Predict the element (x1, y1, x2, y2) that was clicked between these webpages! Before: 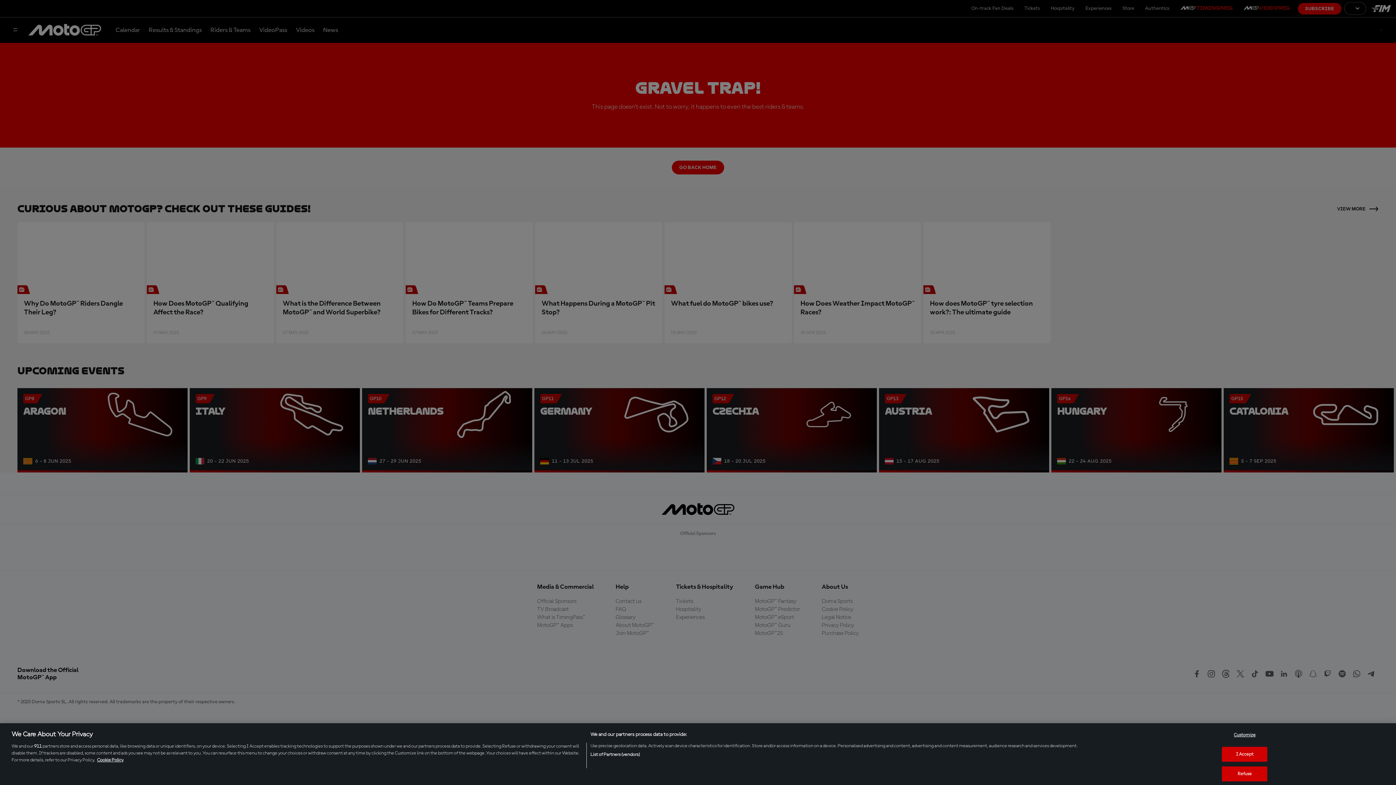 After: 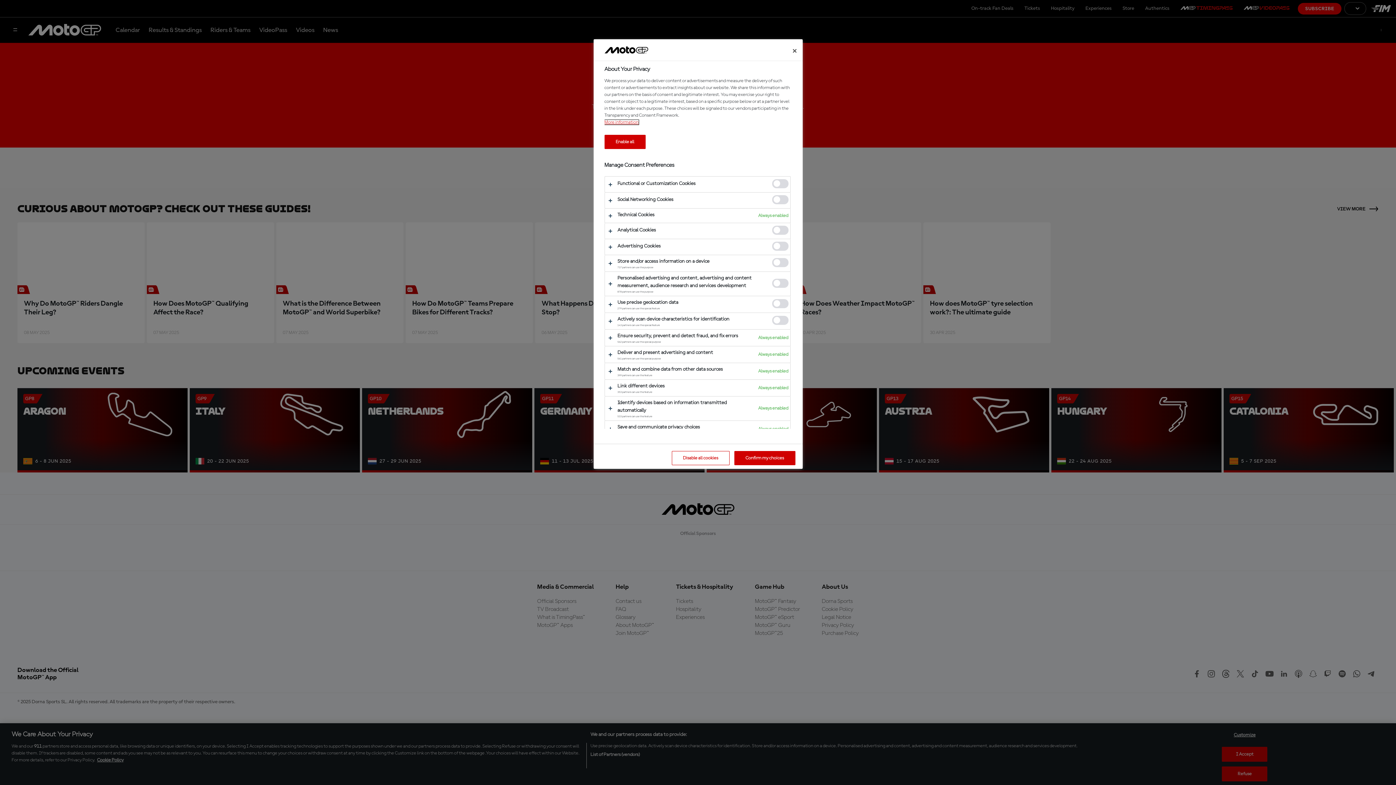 Action: label: Customize bbox: (1222, 728, 1267, 742)